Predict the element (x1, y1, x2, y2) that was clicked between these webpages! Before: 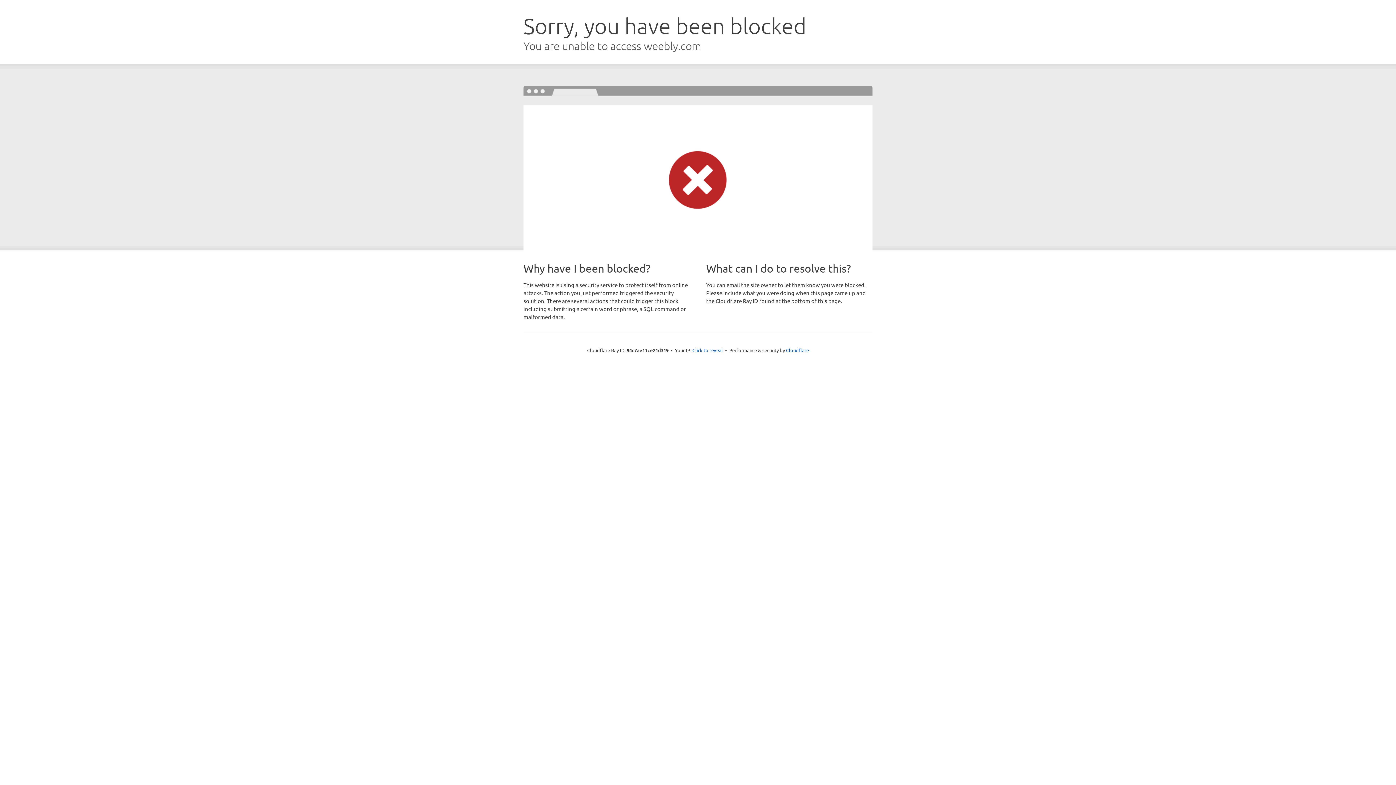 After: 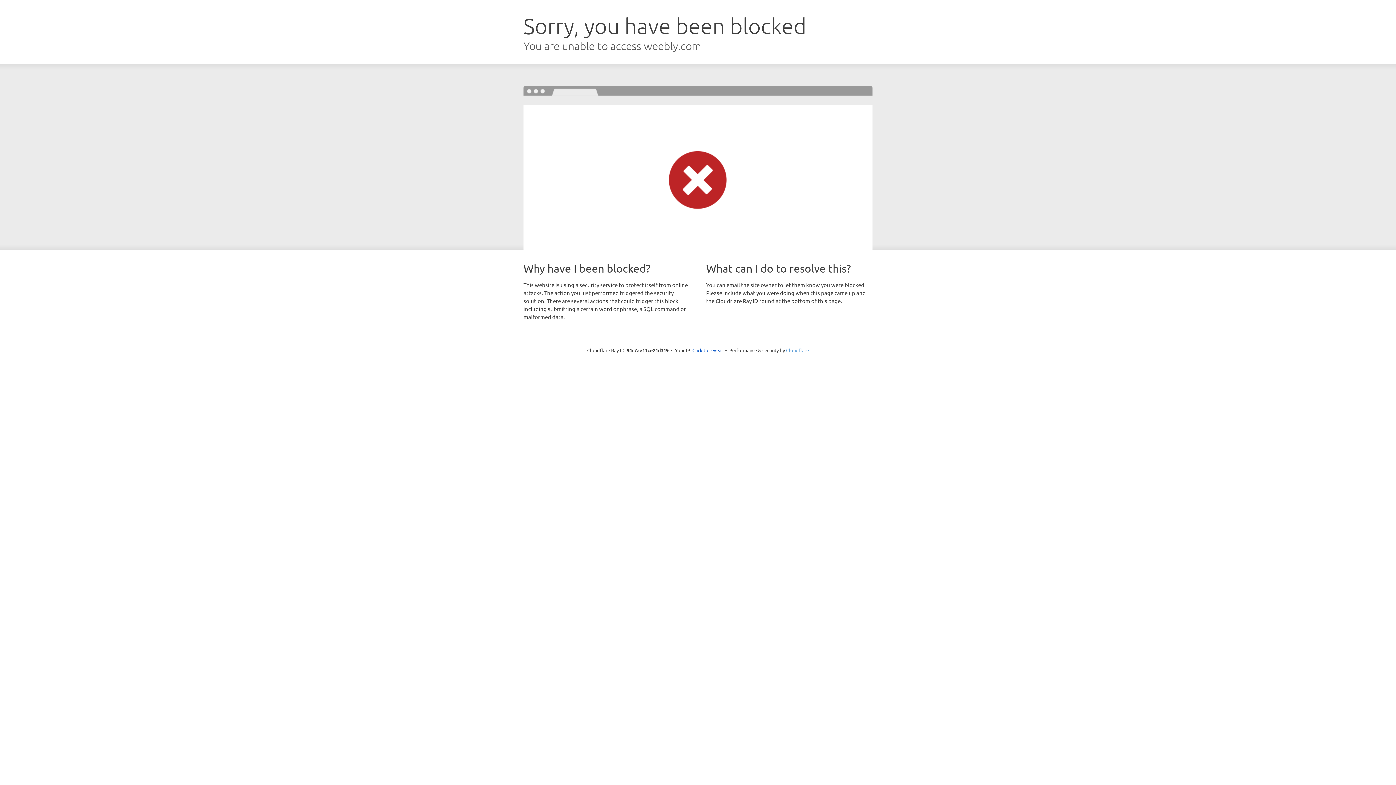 Action: label: Cloudflare bbox: (786, 347, 809, 353)